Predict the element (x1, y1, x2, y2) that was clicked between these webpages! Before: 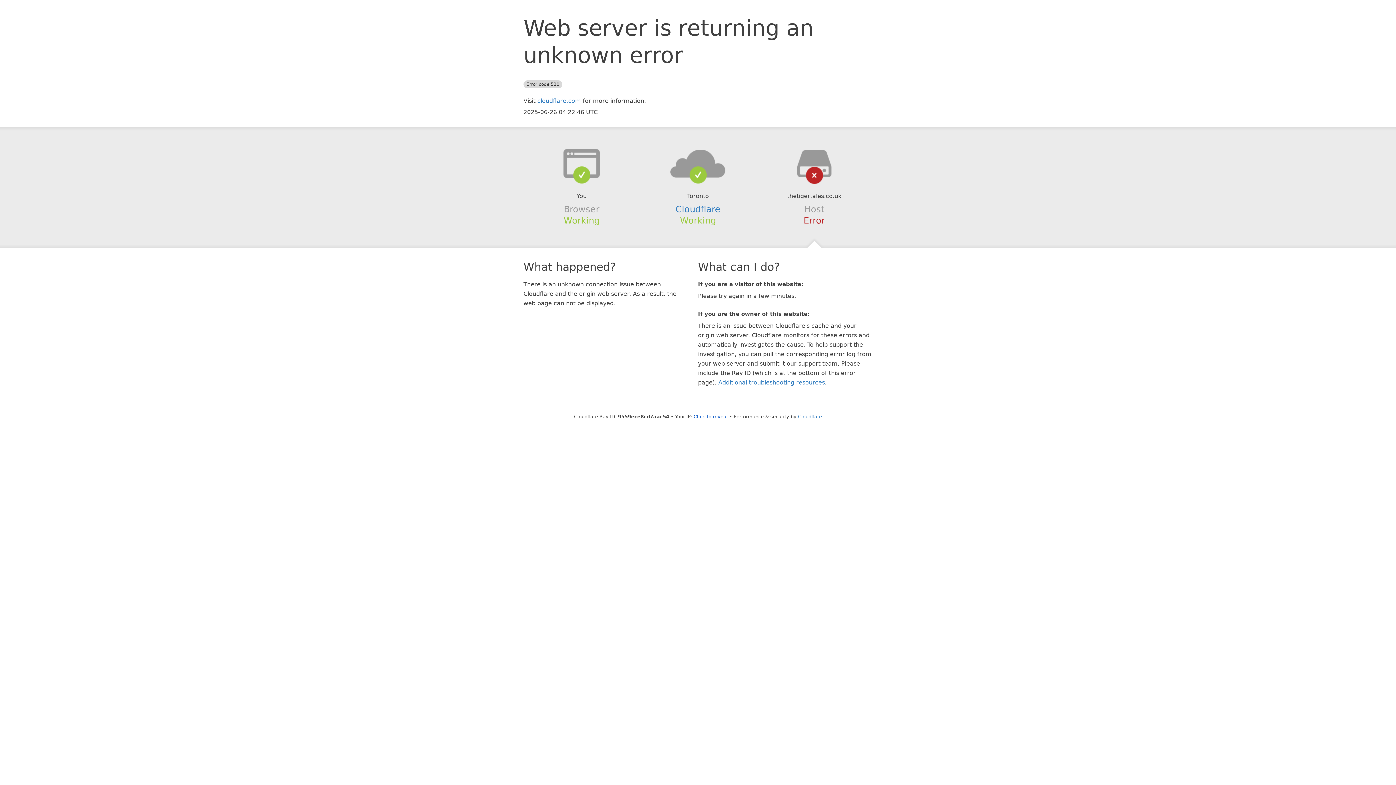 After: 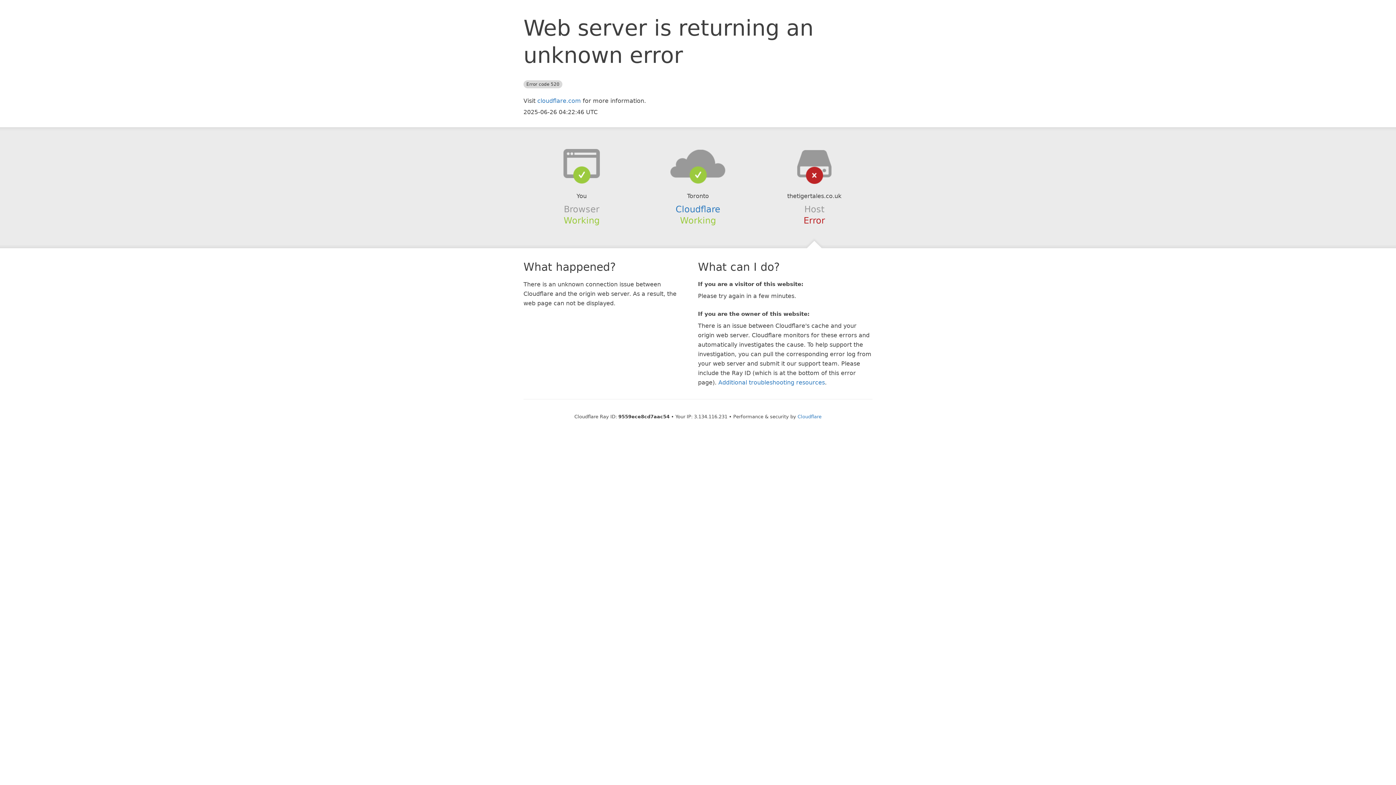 Action: bbox: (693, 414, 728, 419) label: Click to reveal